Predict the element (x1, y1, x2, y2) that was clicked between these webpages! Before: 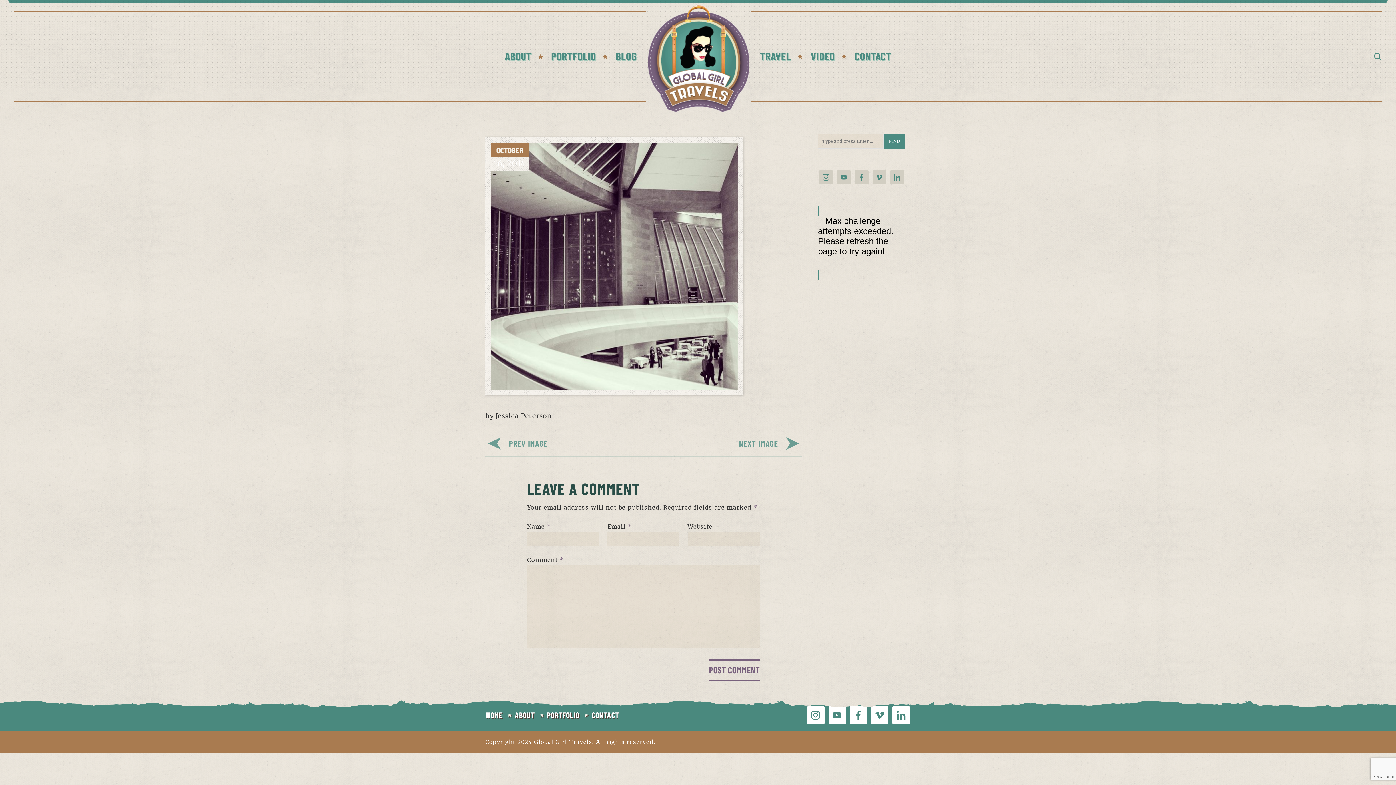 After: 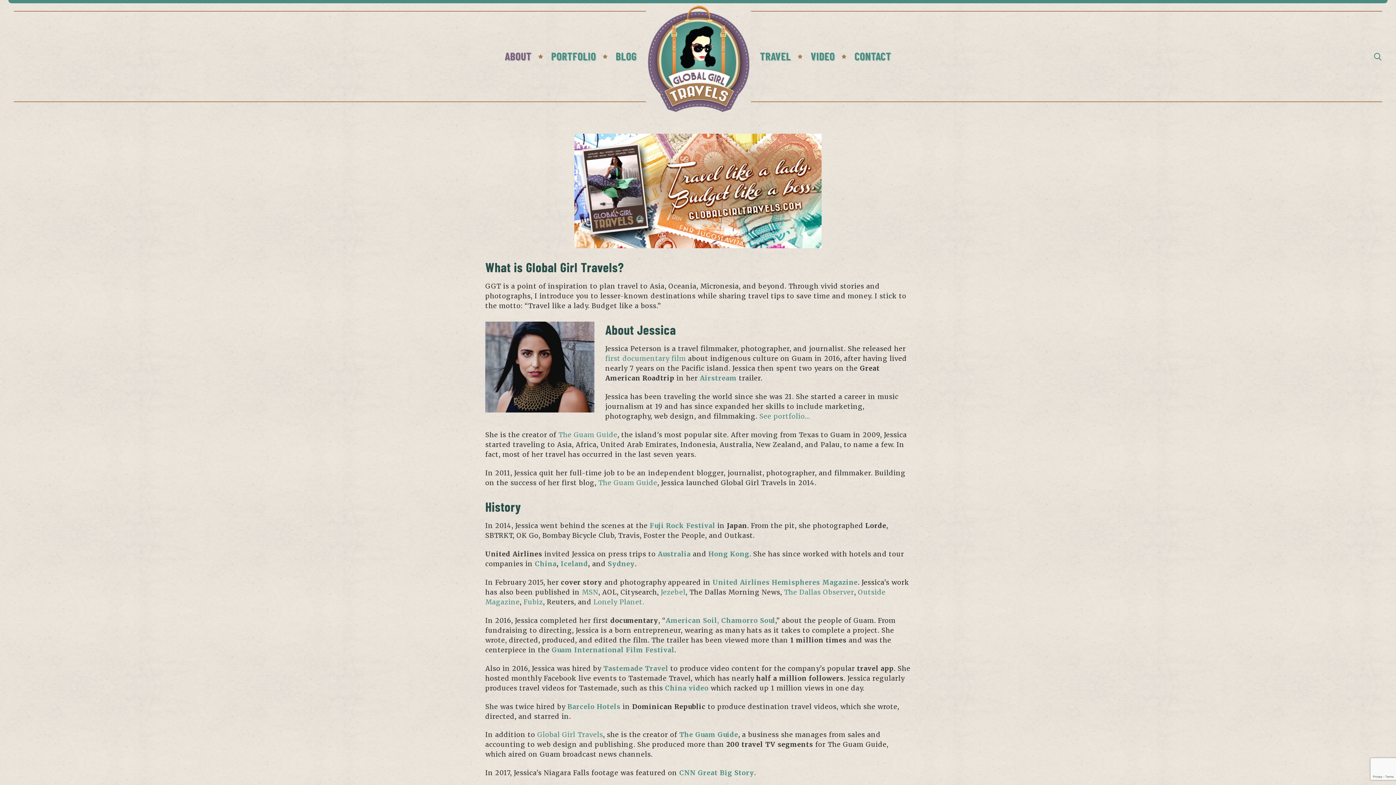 Action: bbox: (504, 49, 531, 62) label: ABOUT